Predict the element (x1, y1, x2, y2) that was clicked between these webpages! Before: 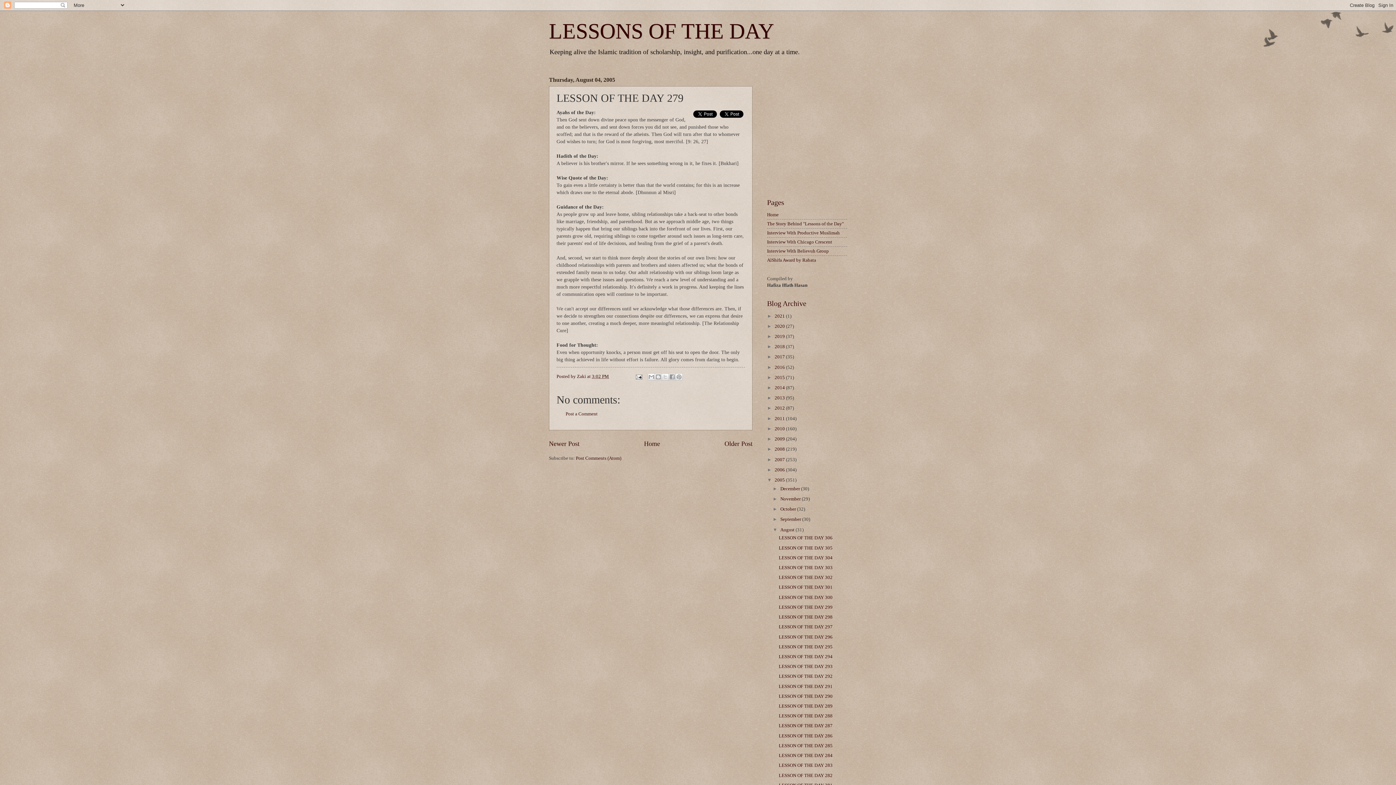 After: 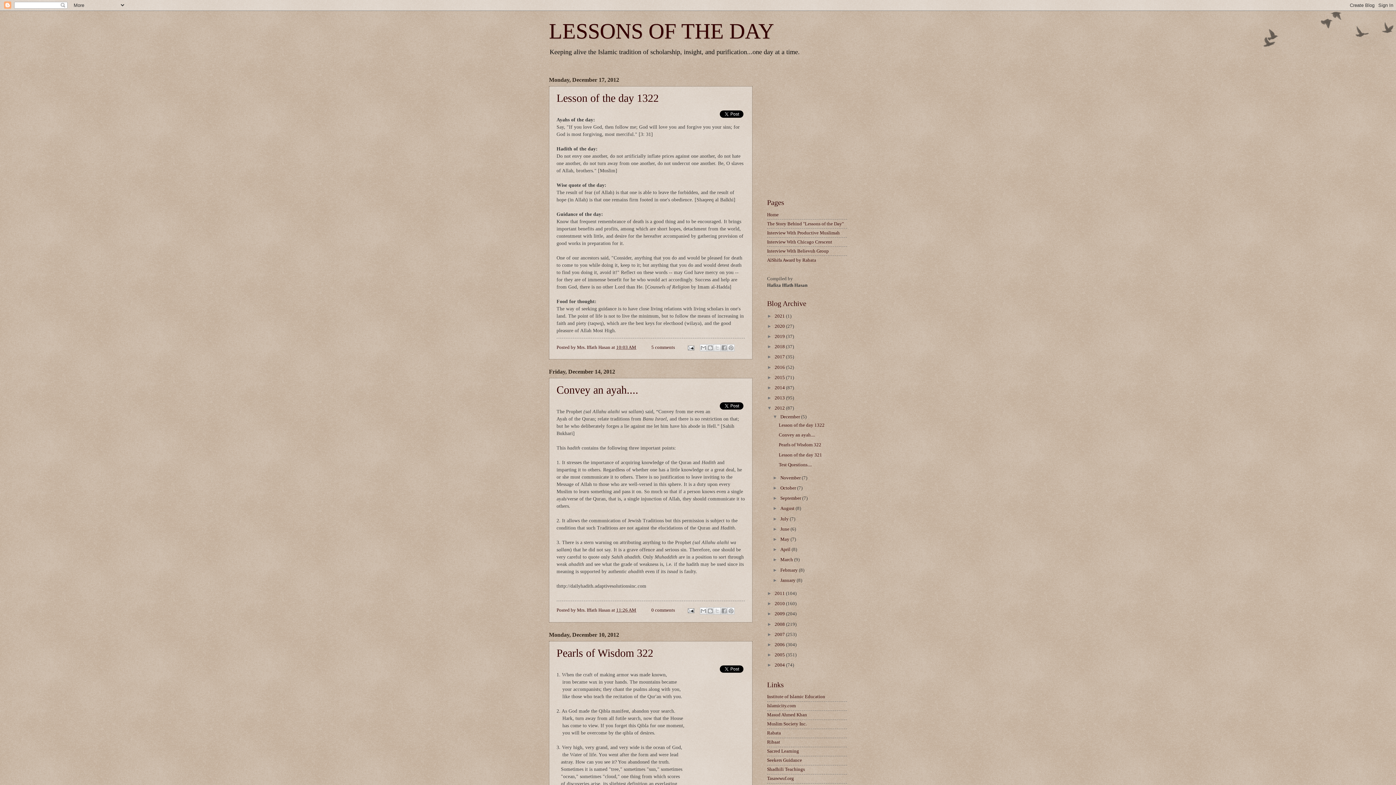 Action: bbox: (774, 405, 786, 411) label: 2012 